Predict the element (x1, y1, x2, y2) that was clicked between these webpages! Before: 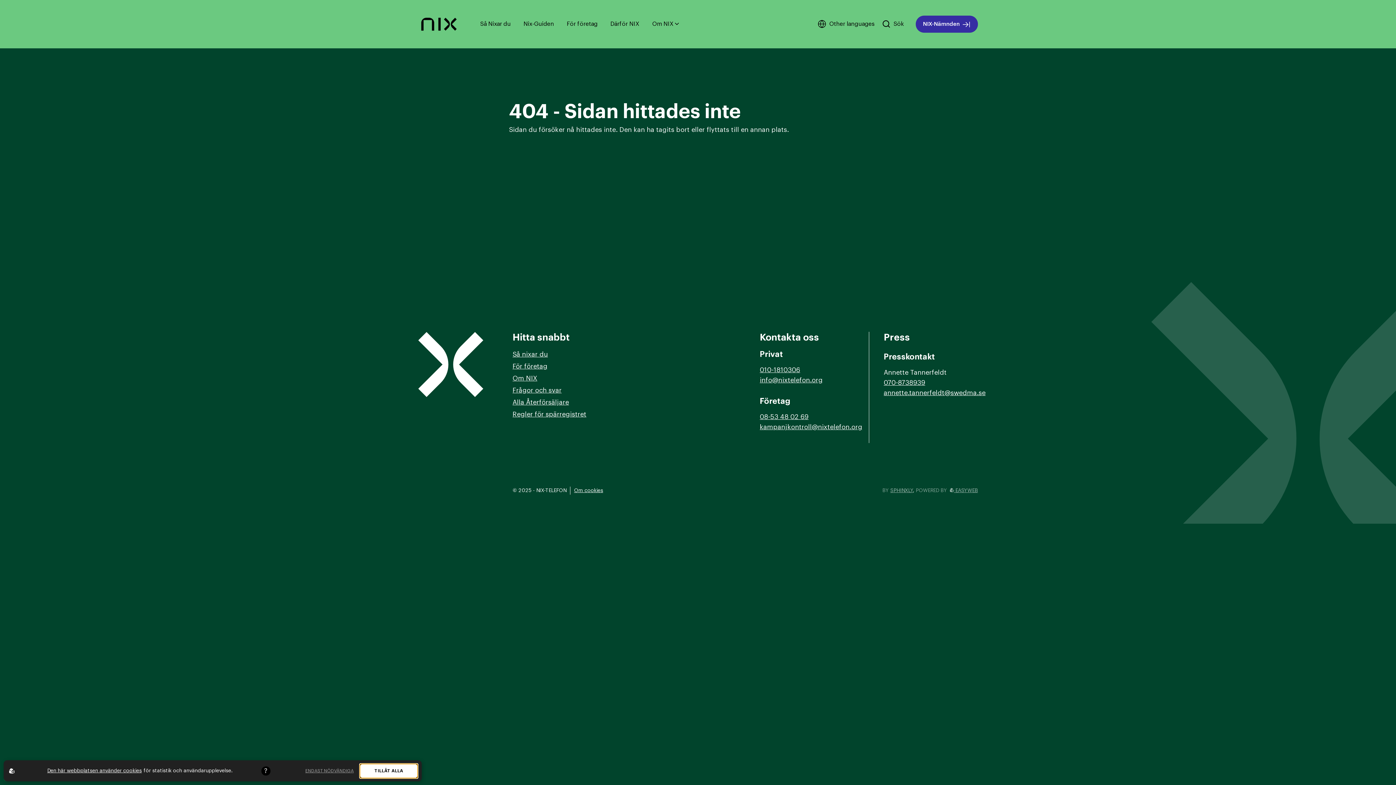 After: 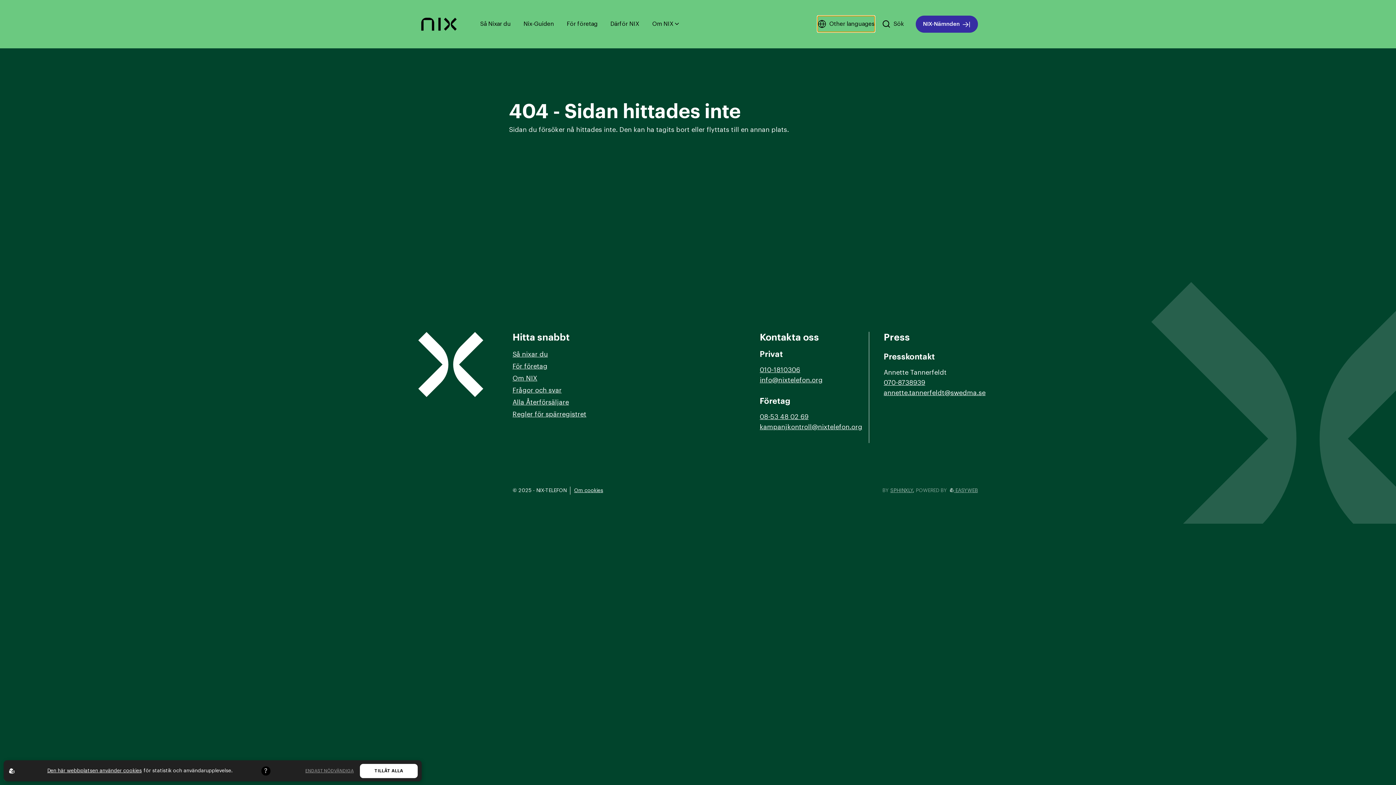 Action: bbox: (817, 16, 874, 32) label: Other languages